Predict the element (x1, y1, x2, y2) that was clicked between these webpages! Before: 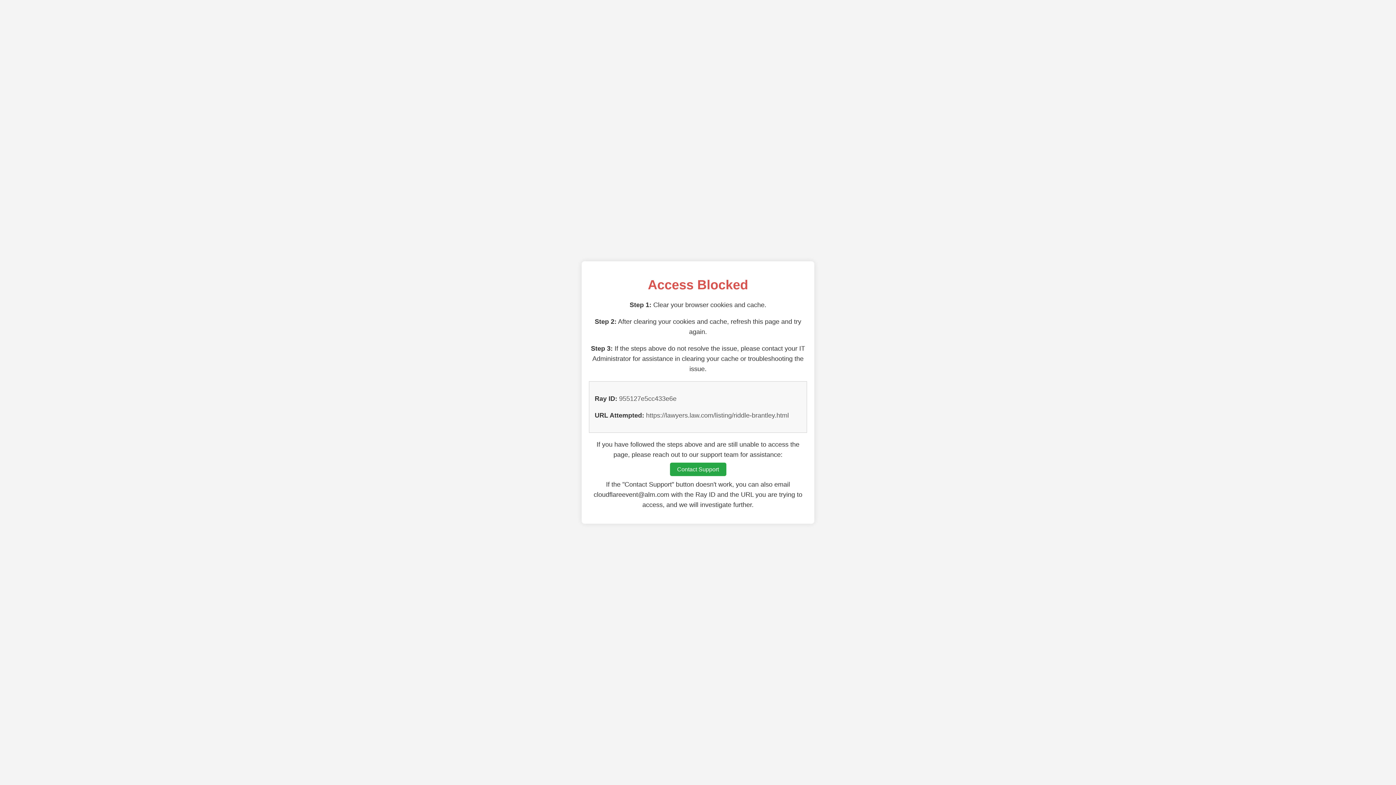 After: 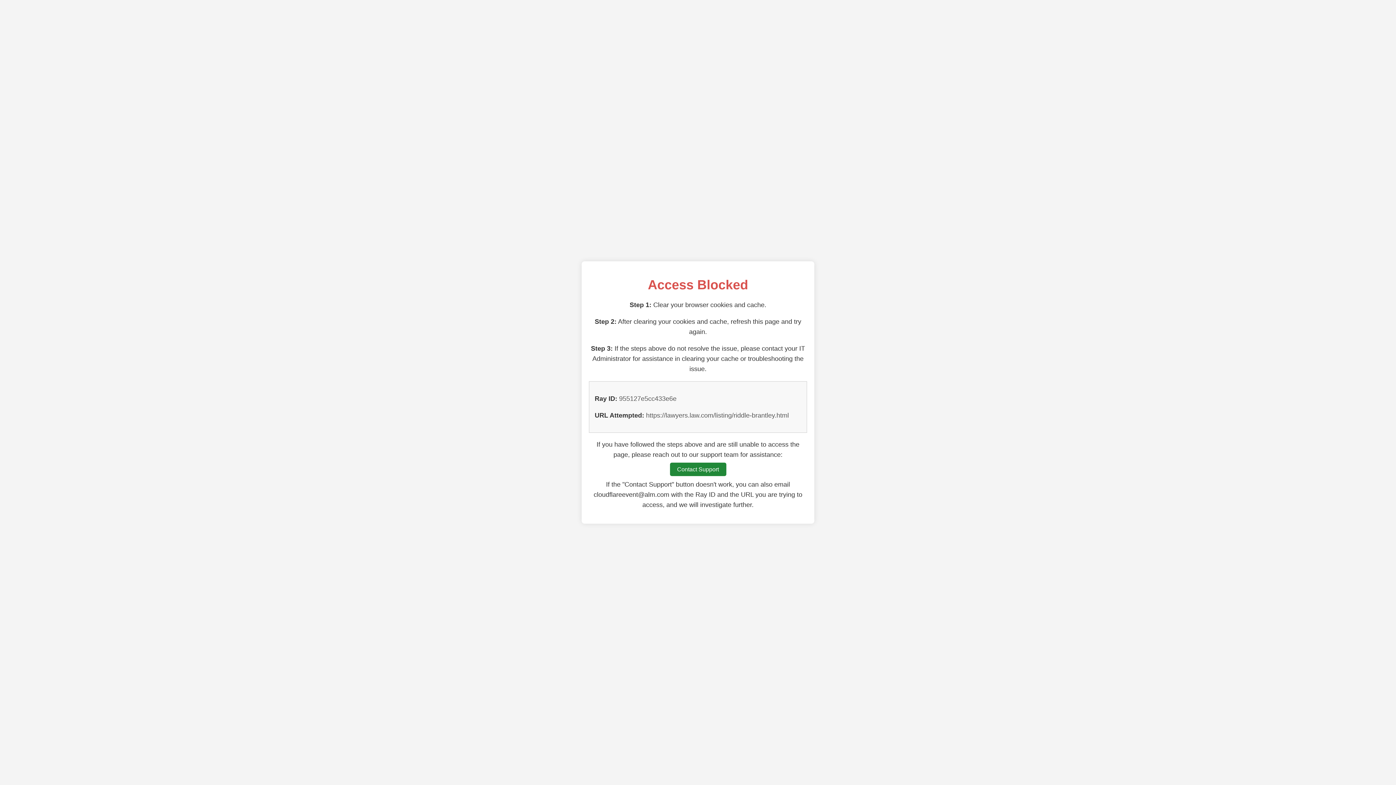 Action: bbox: (670, 462, 726, 476) label: Contact Support